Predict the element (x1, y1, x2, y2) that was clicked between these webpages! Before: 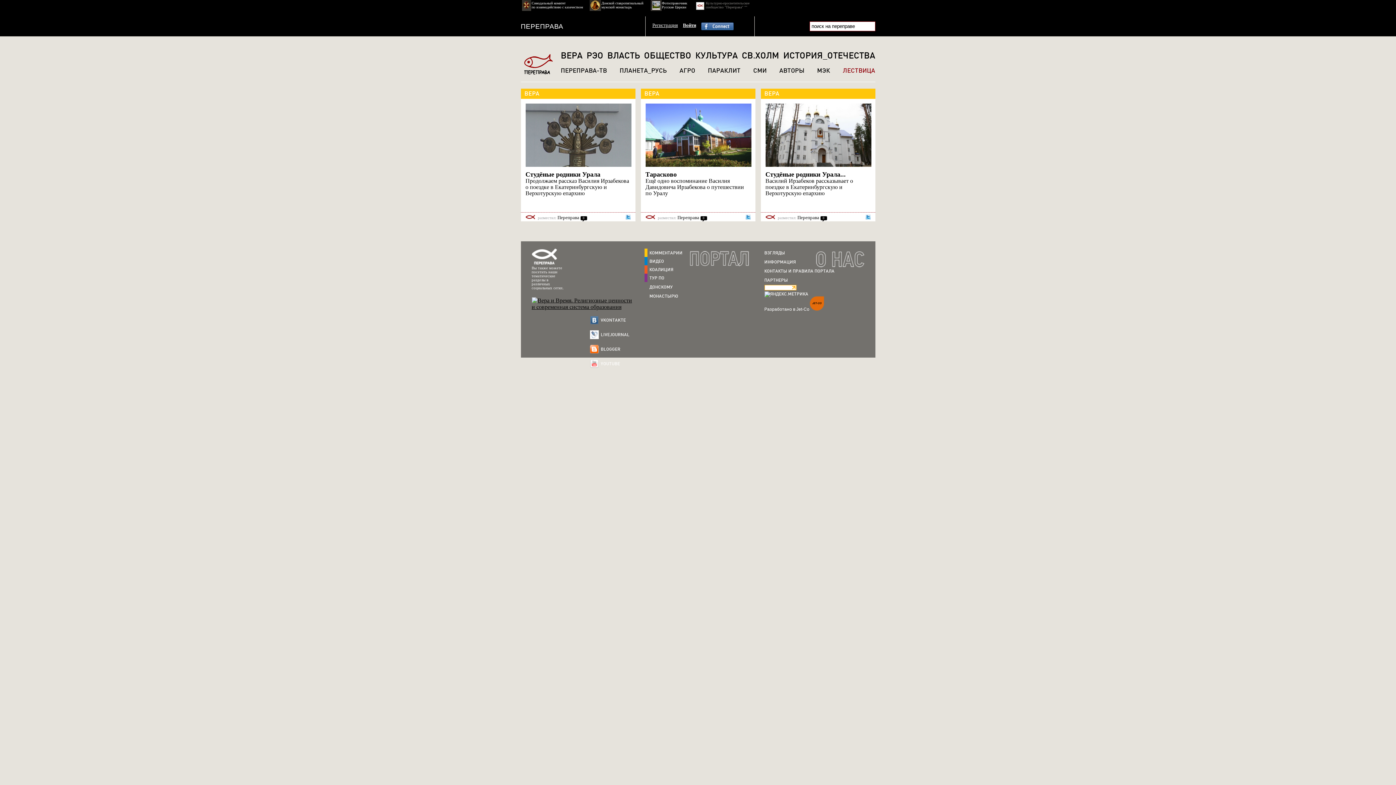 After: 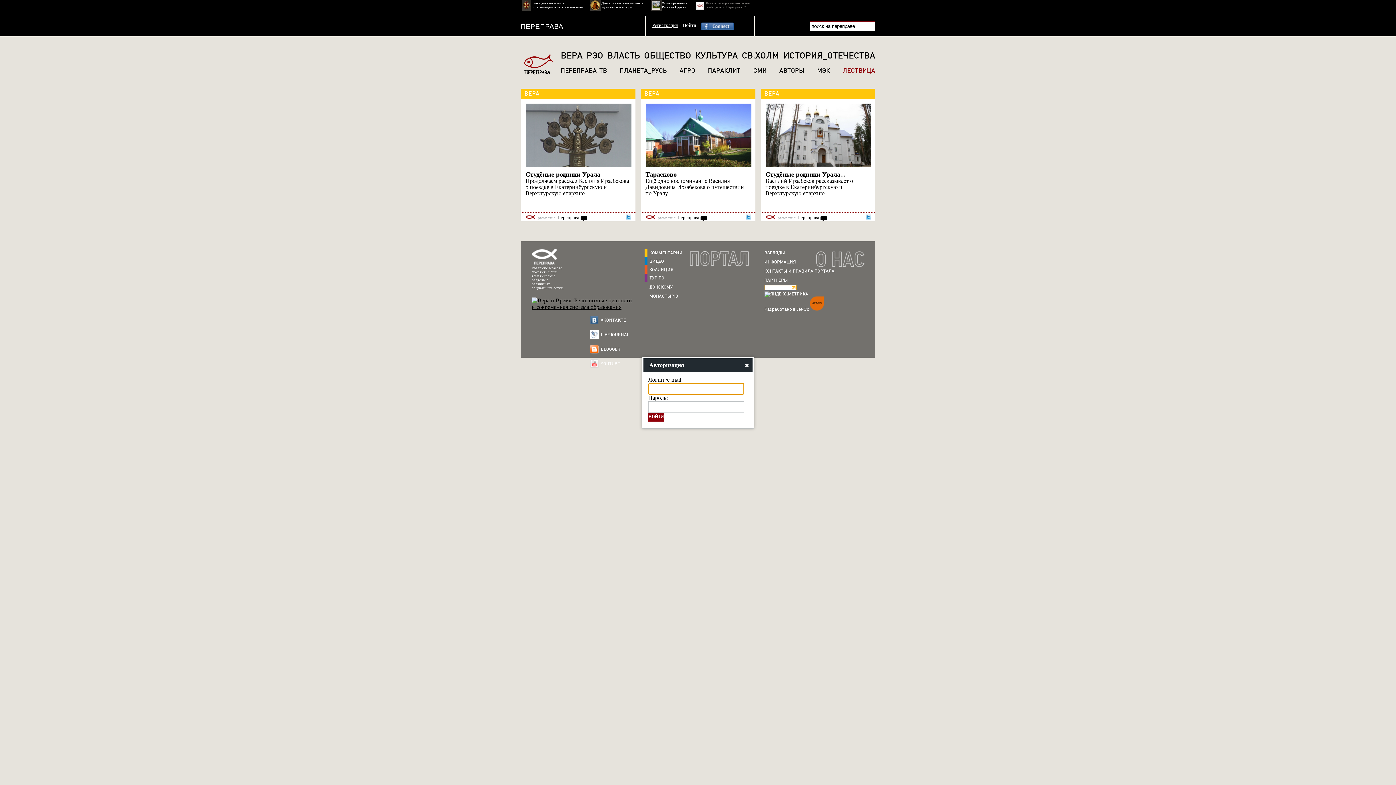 Action: bbox: (683, 22, 696, 28) label: Войти